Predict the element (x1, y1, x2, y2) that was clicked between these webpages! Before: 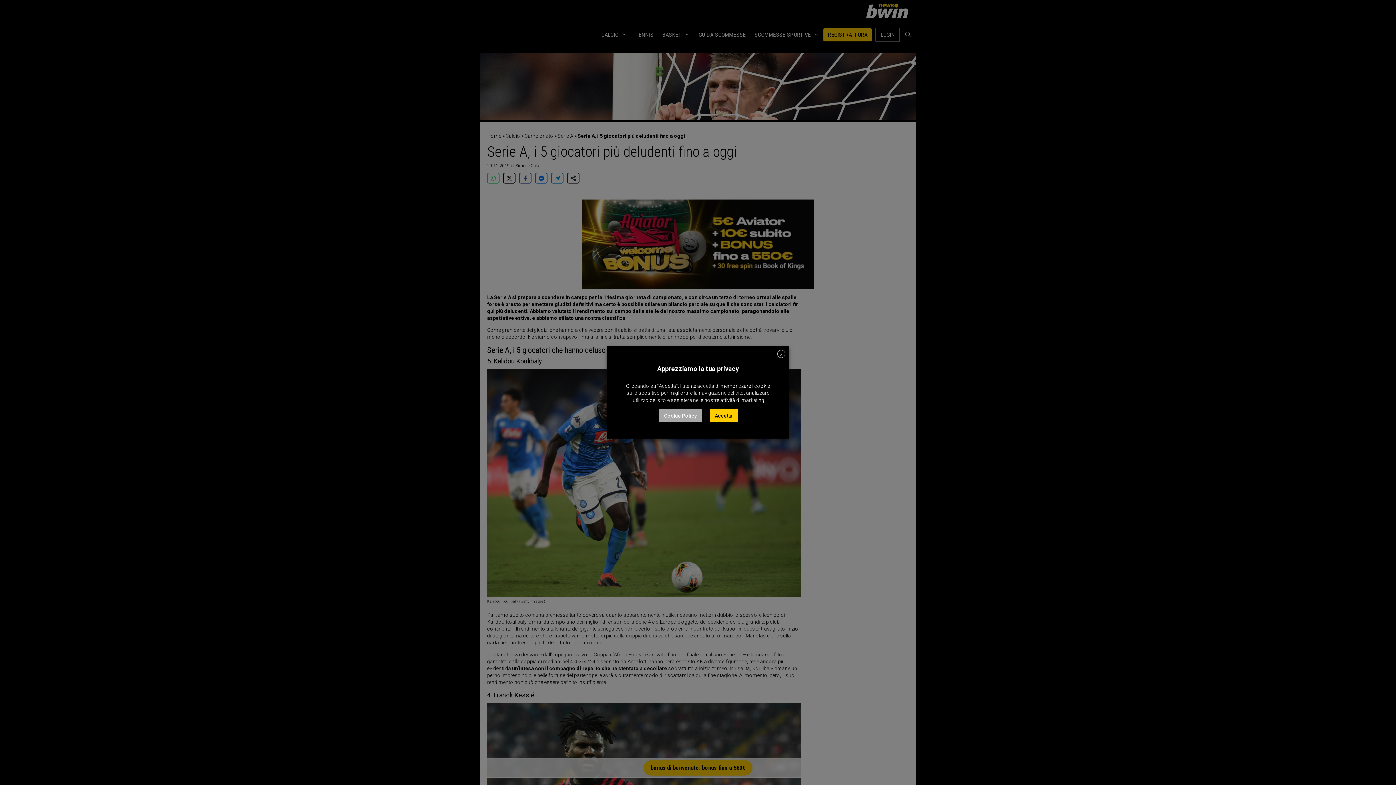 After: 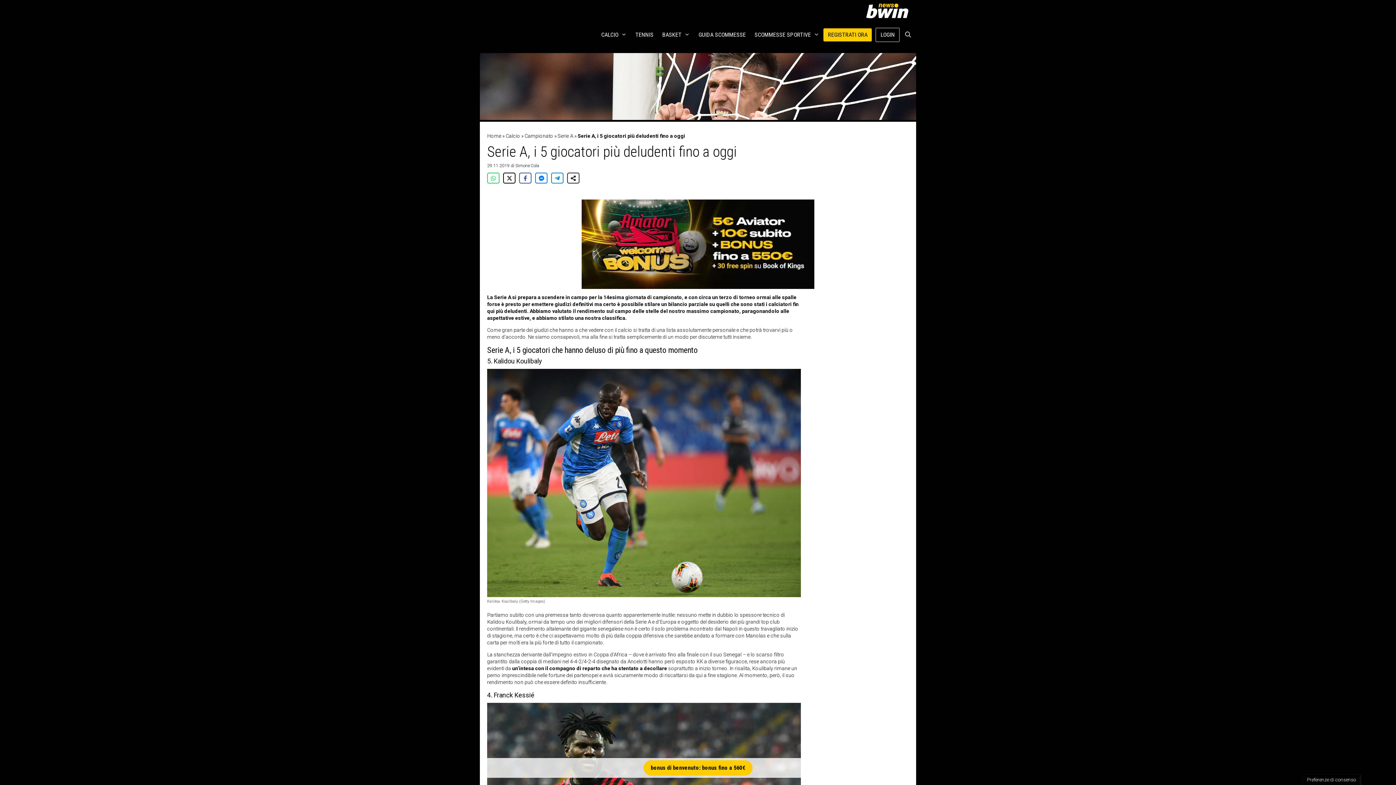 Action: bbox: (709, 409, 737, 422) label: Accetta